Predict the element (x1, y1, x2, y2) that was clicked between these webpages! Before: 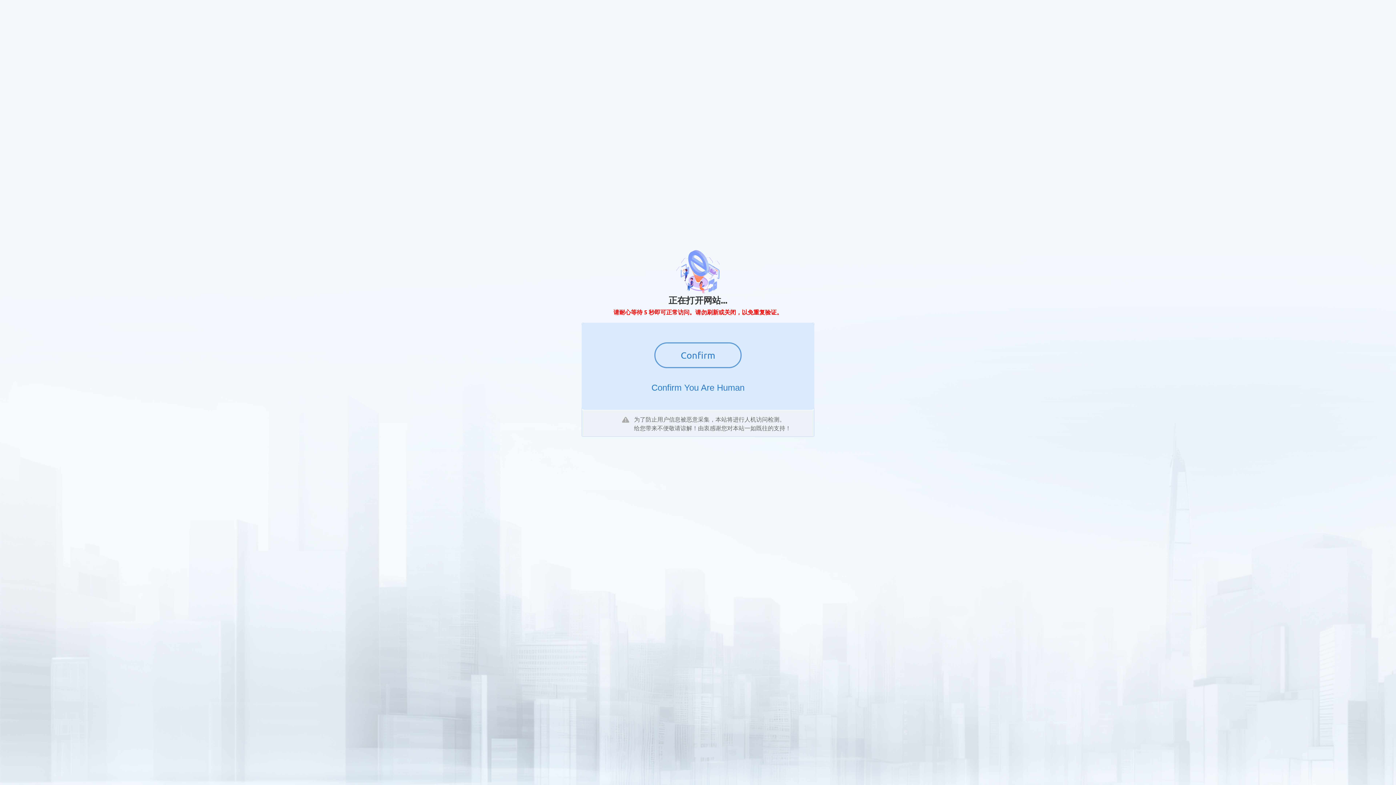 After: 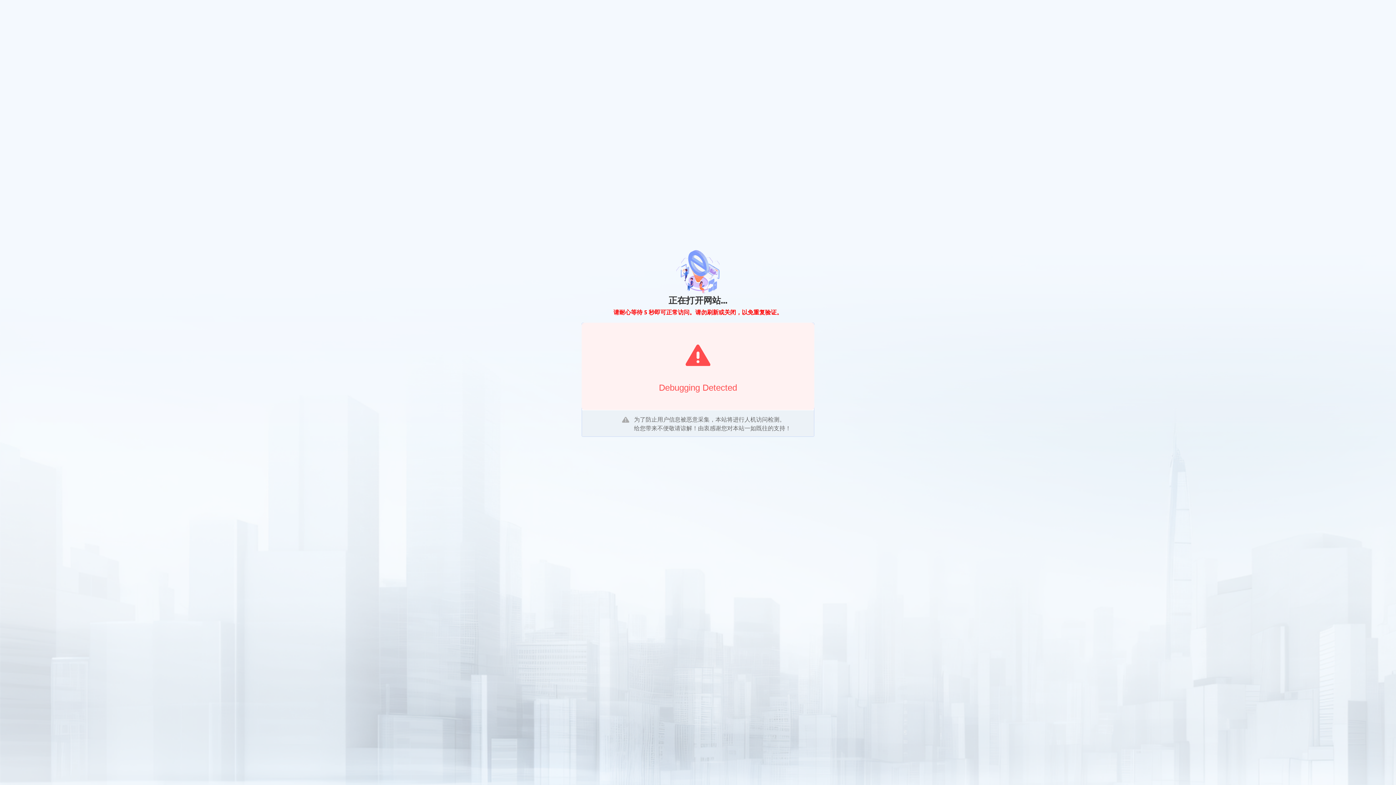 Action: label: Confirm bbox: (654, 342, 741, 368)